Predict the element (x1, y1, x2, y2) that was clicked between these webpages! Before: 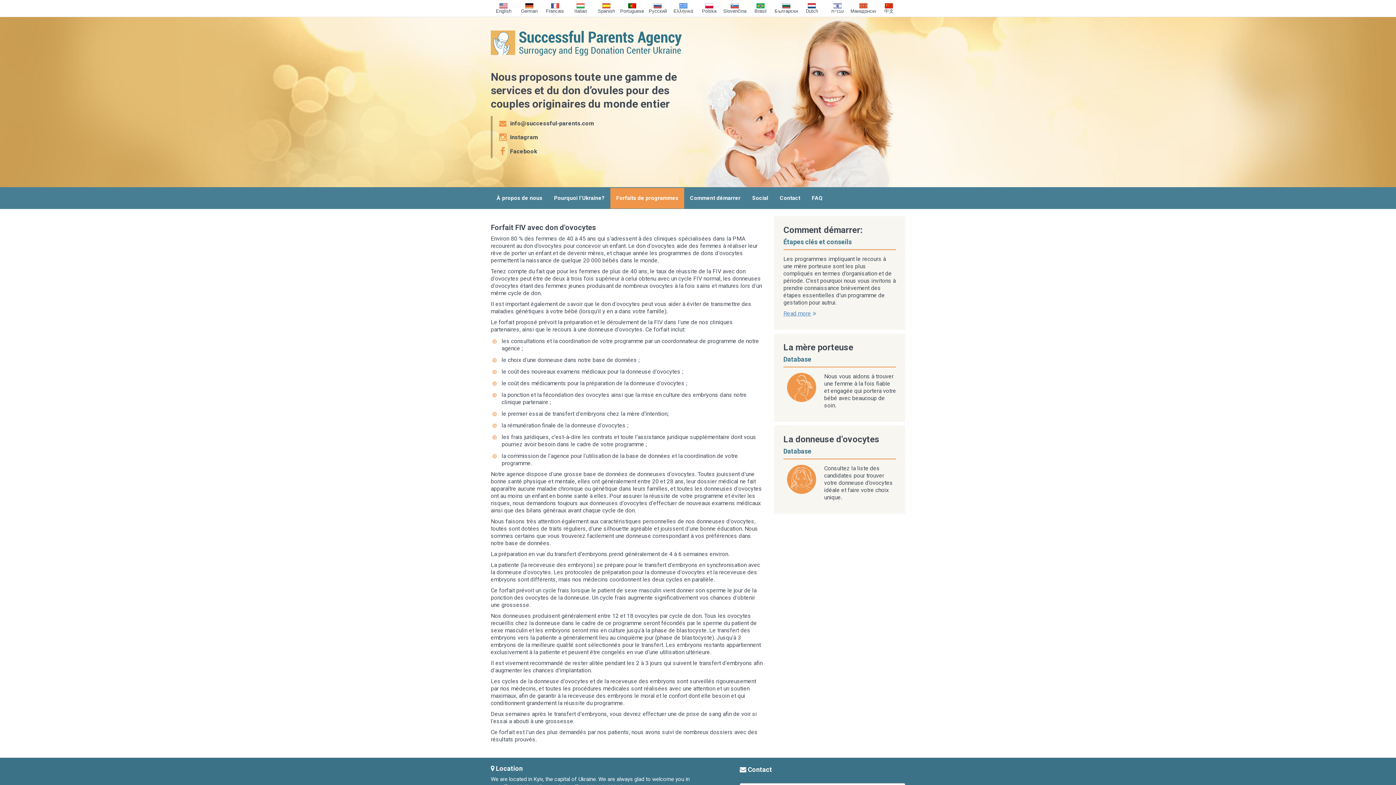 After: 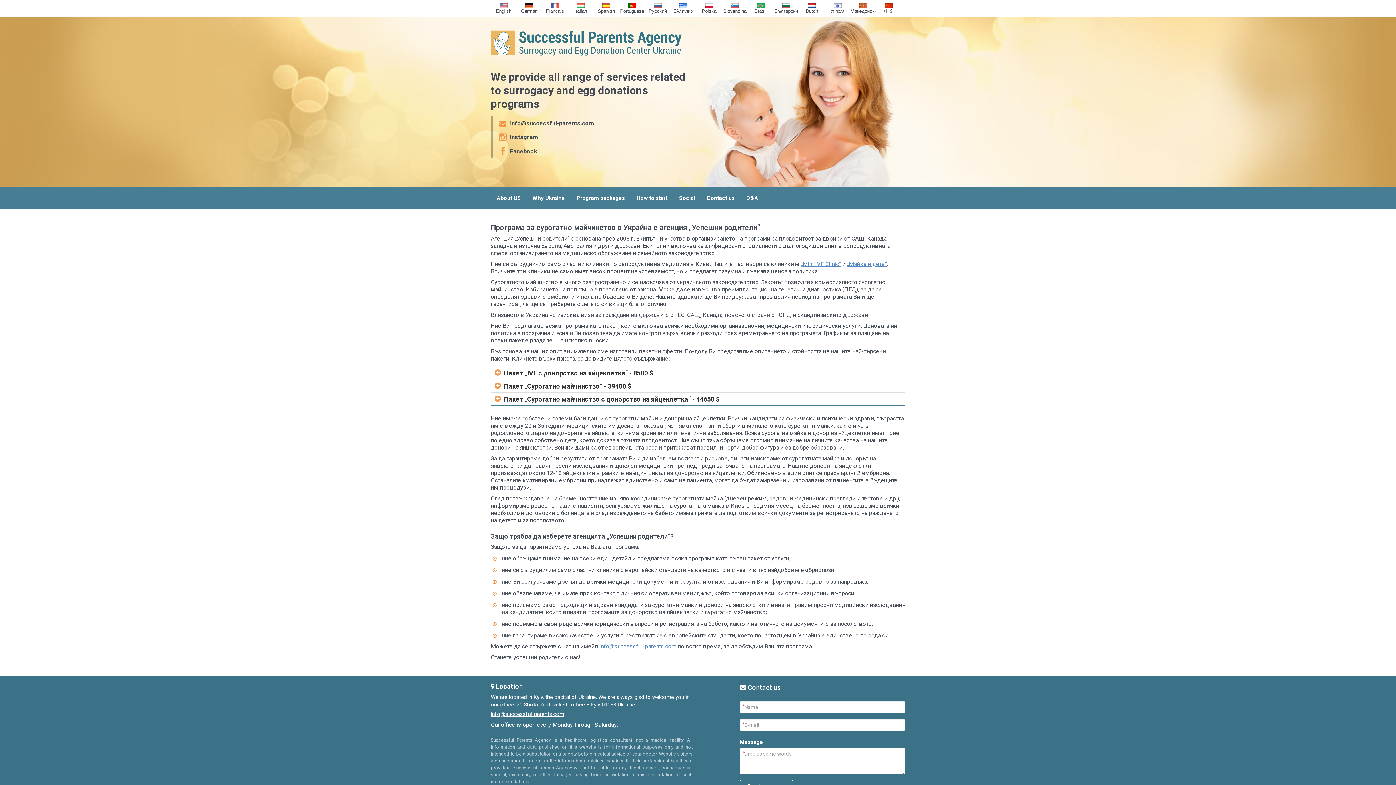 Action: bbox: (773, 0, 799, 16) label: Български